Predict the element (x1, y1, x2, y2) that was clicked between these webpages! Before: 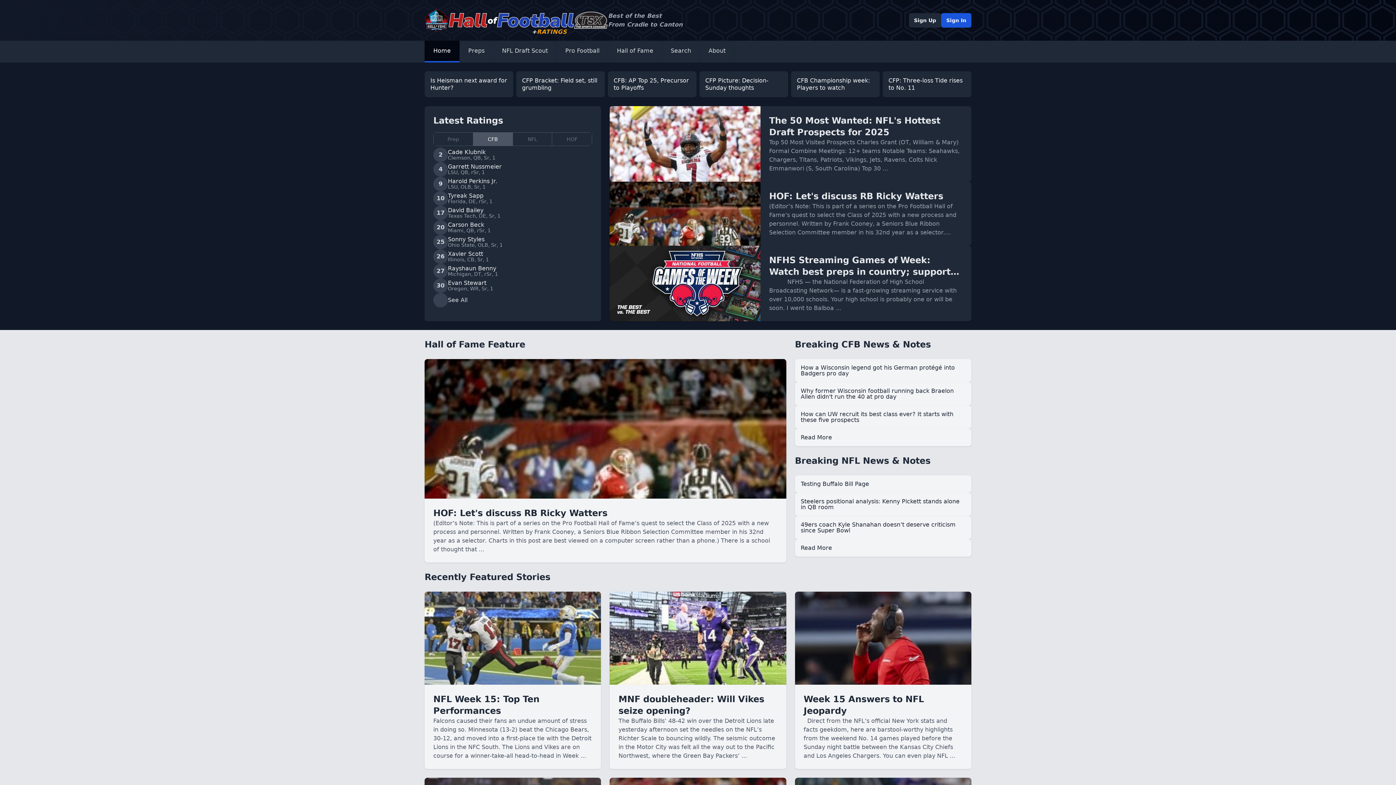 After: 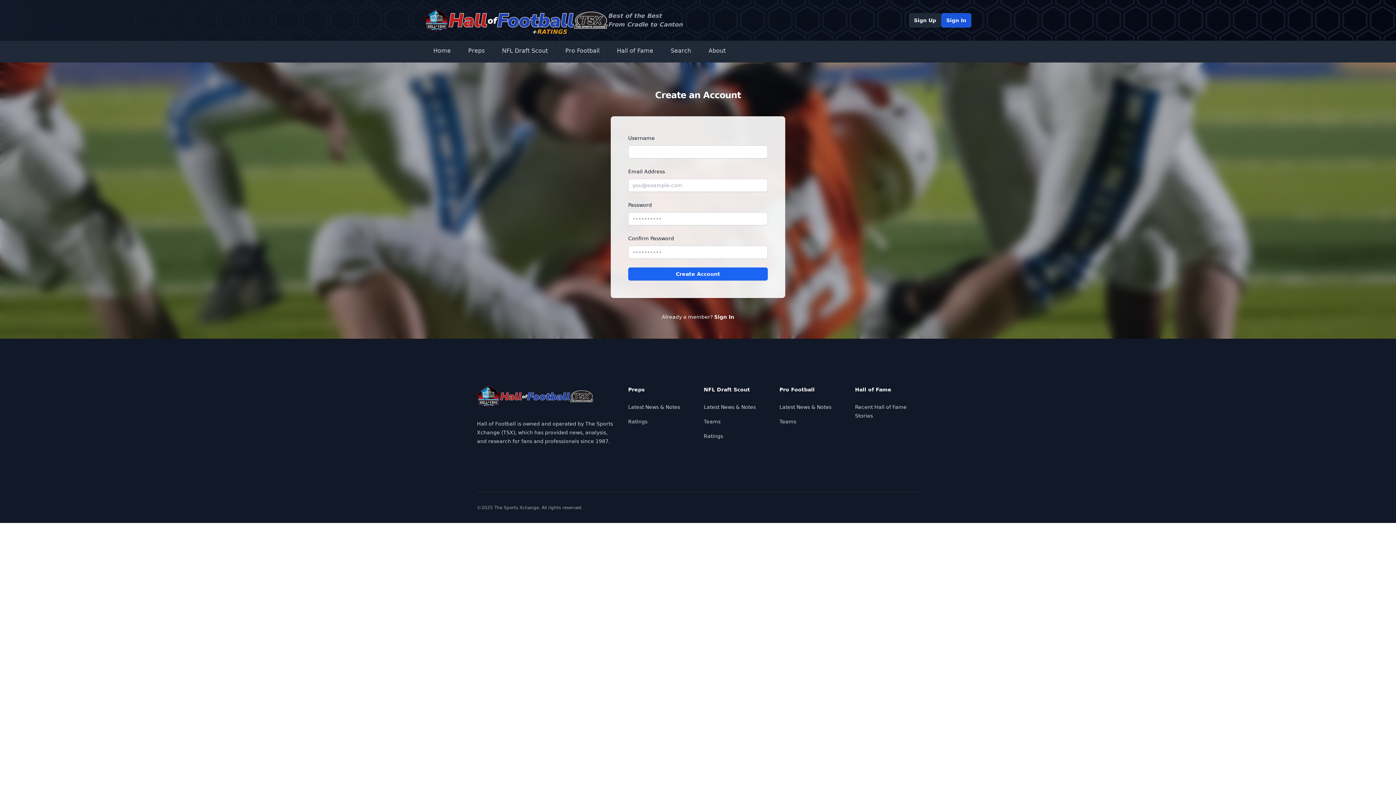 Action: bbox: (909, 13, 941, 27) label: Sign Up